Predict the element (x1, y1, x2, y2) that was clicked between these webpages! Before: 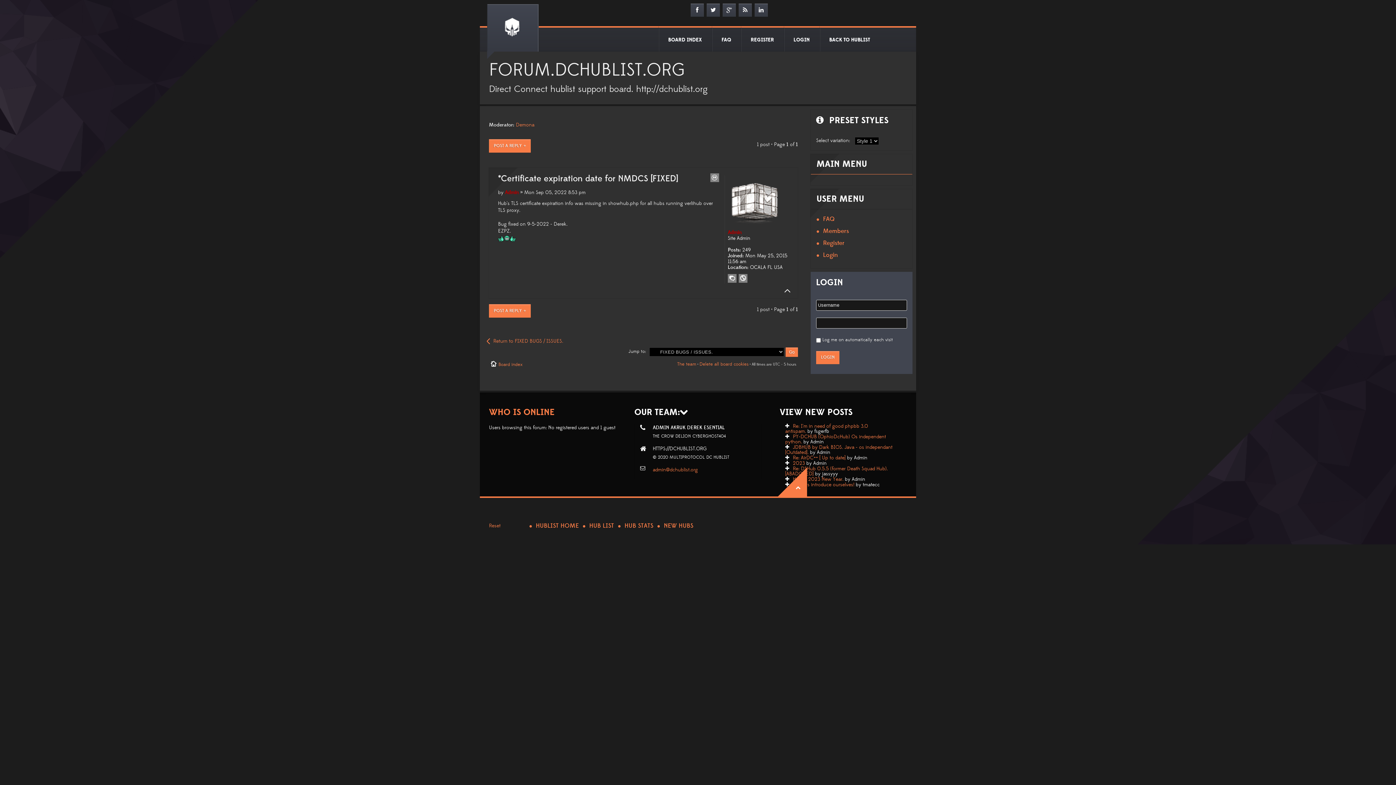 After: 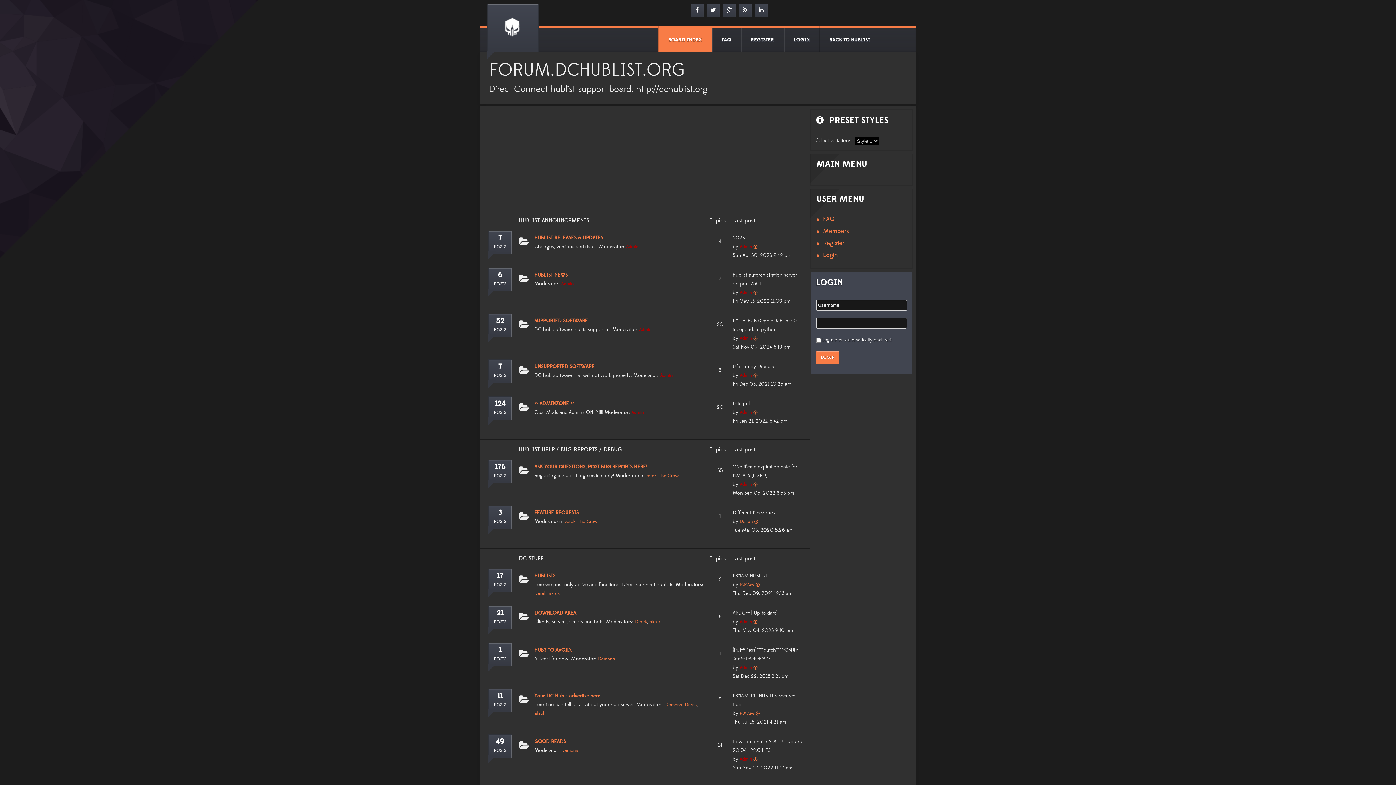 Action: bbox: (502, 17, 523, 40)